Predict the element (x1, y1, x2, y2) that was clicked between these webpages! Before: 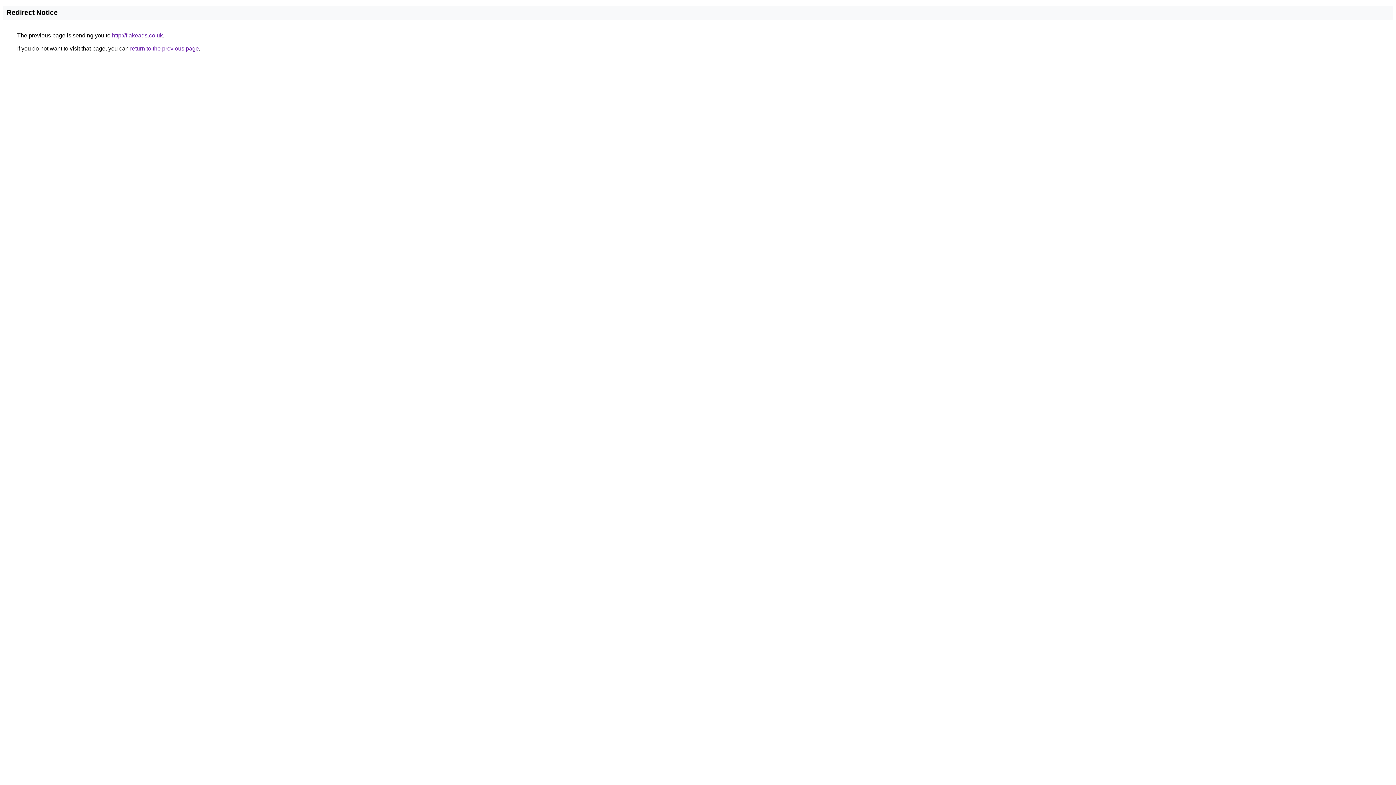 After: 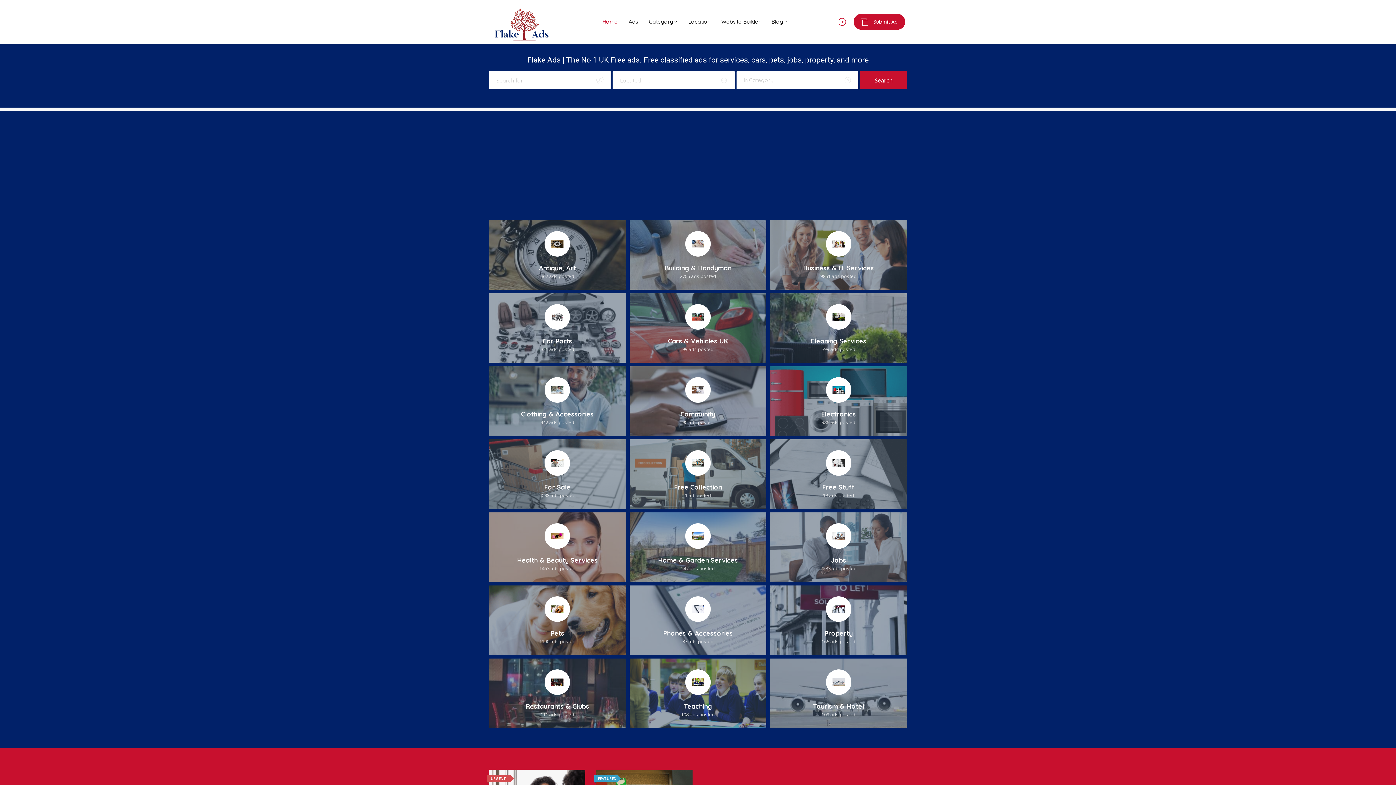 Action: label: http://flakeads.co.uk bbox: (112, 32, 162, 38)